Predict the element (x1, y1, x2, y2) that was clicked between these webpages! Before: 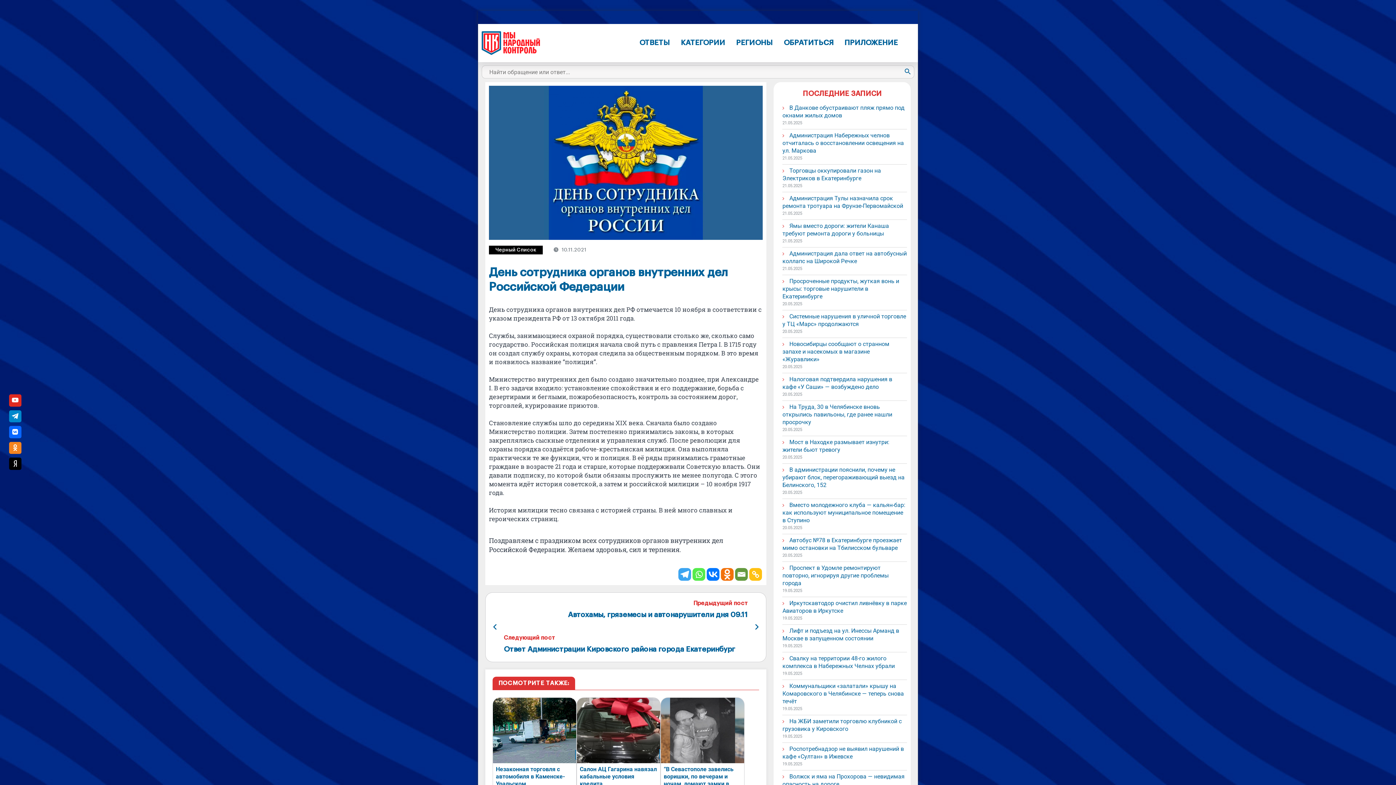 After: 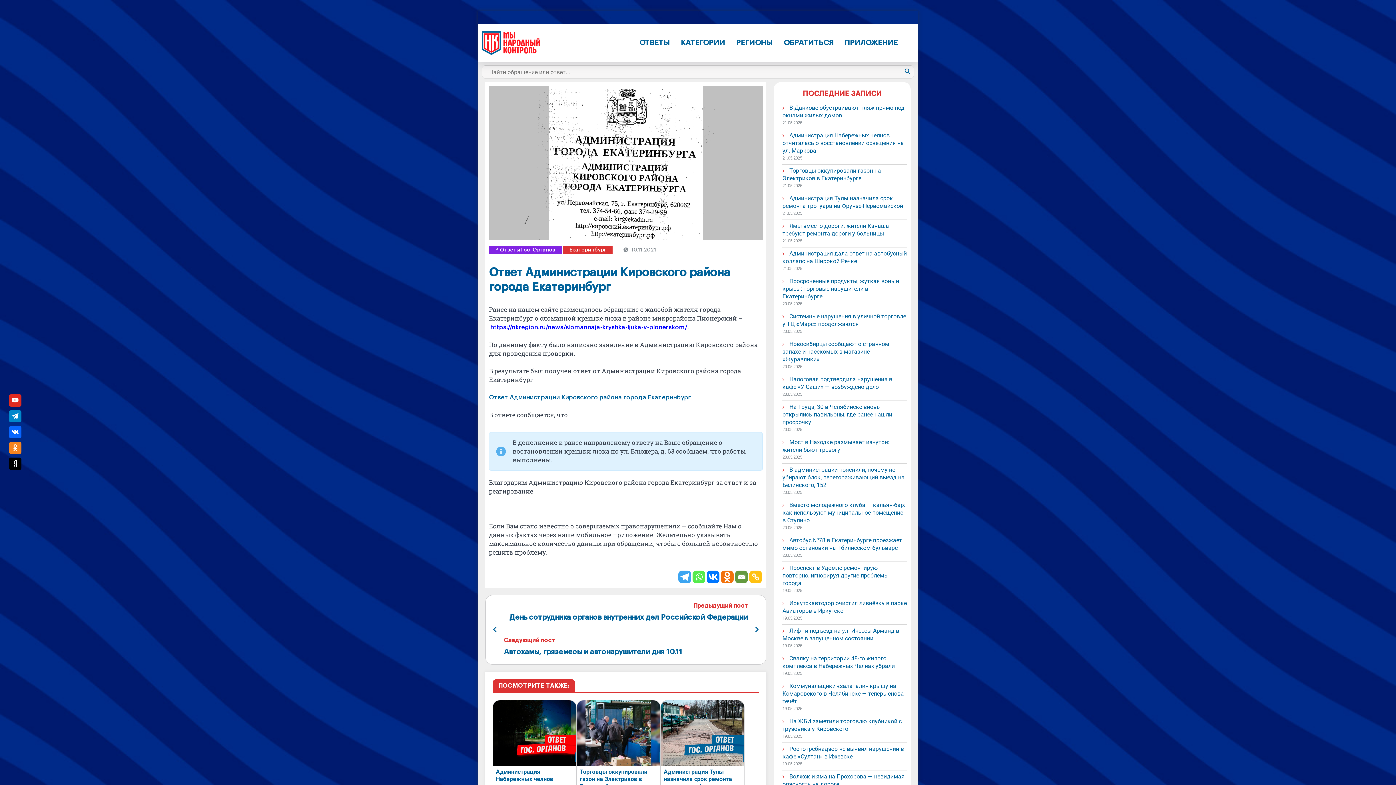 Action: label: Следующий пост bbox: (504, 634, 735, 641)